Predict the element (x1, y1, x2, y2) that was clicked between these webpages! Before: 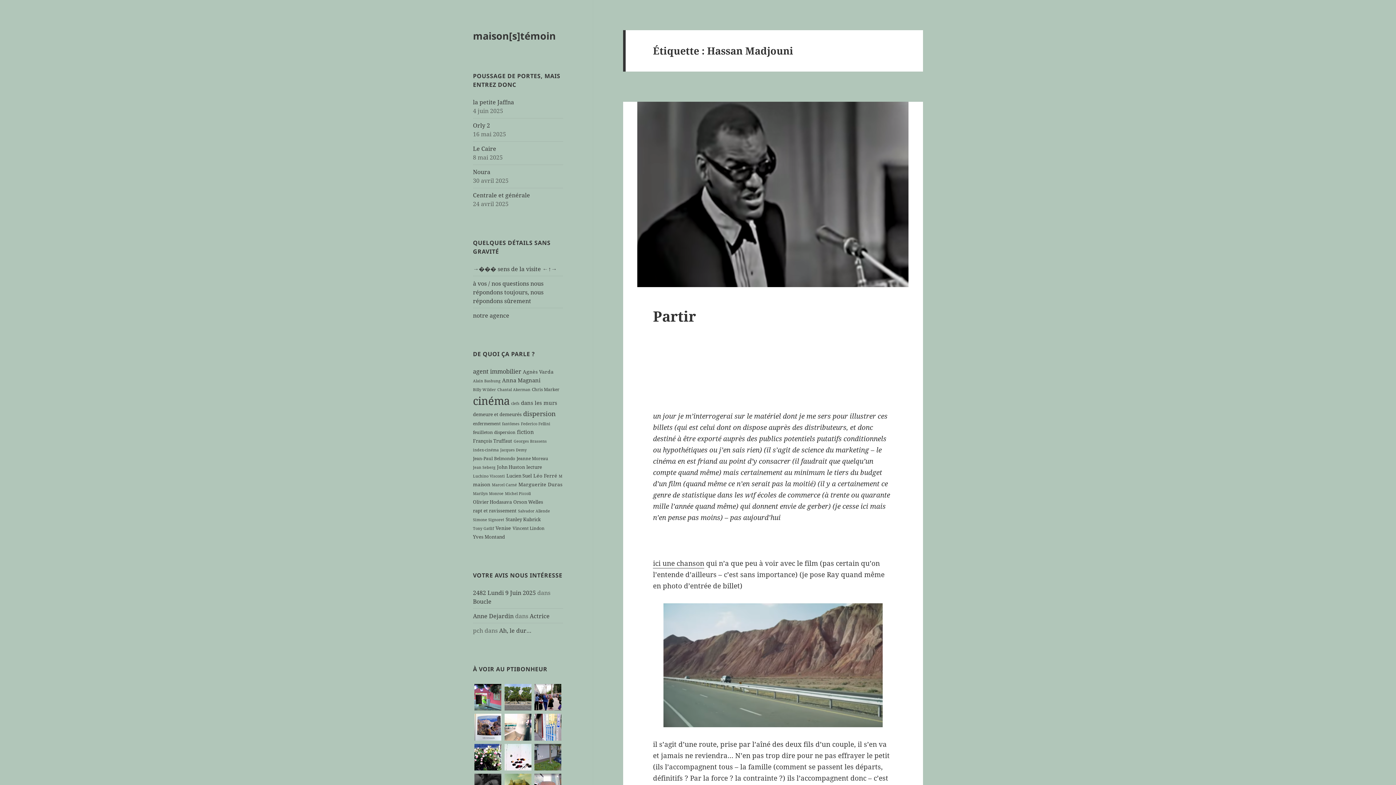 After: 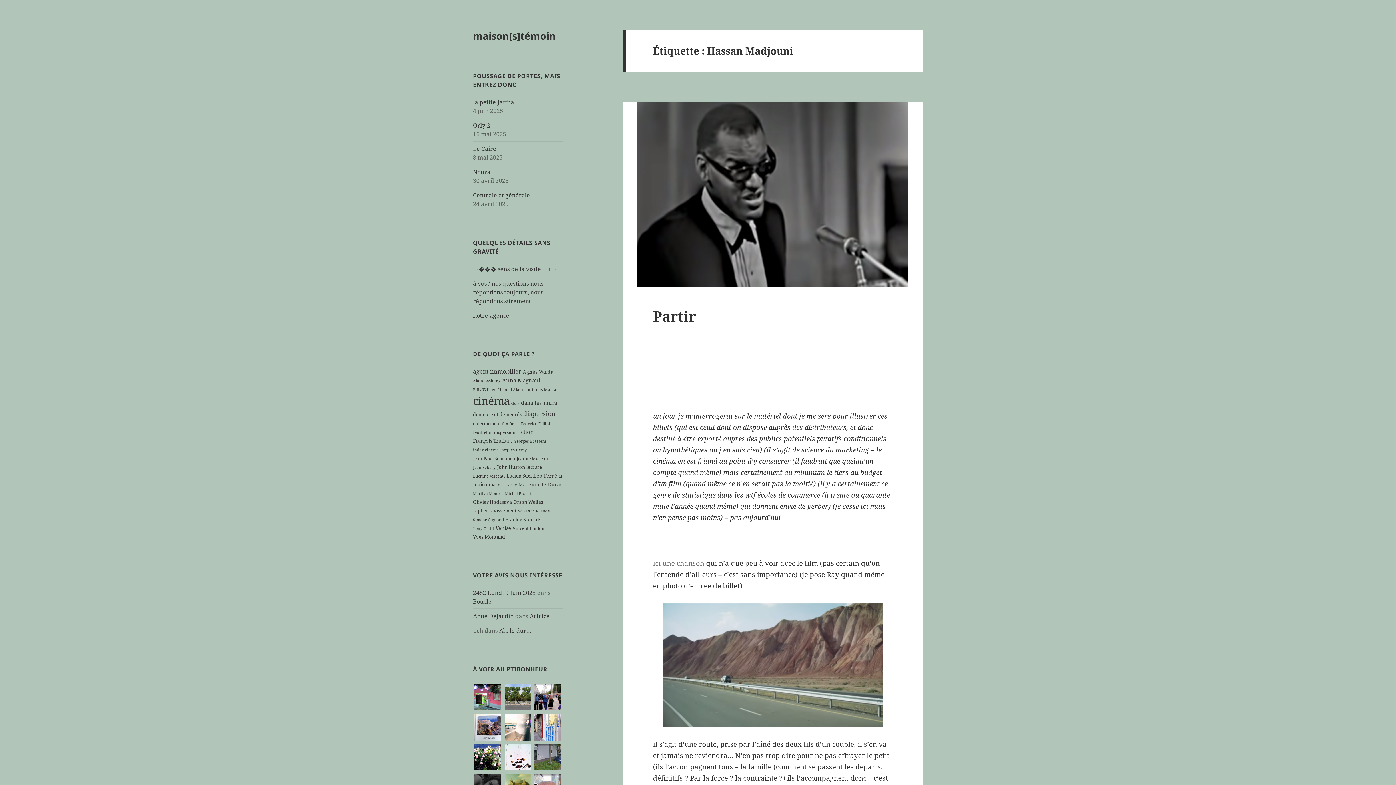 Action: label: ici une chanson bbox: (653, 559, 704, 568)